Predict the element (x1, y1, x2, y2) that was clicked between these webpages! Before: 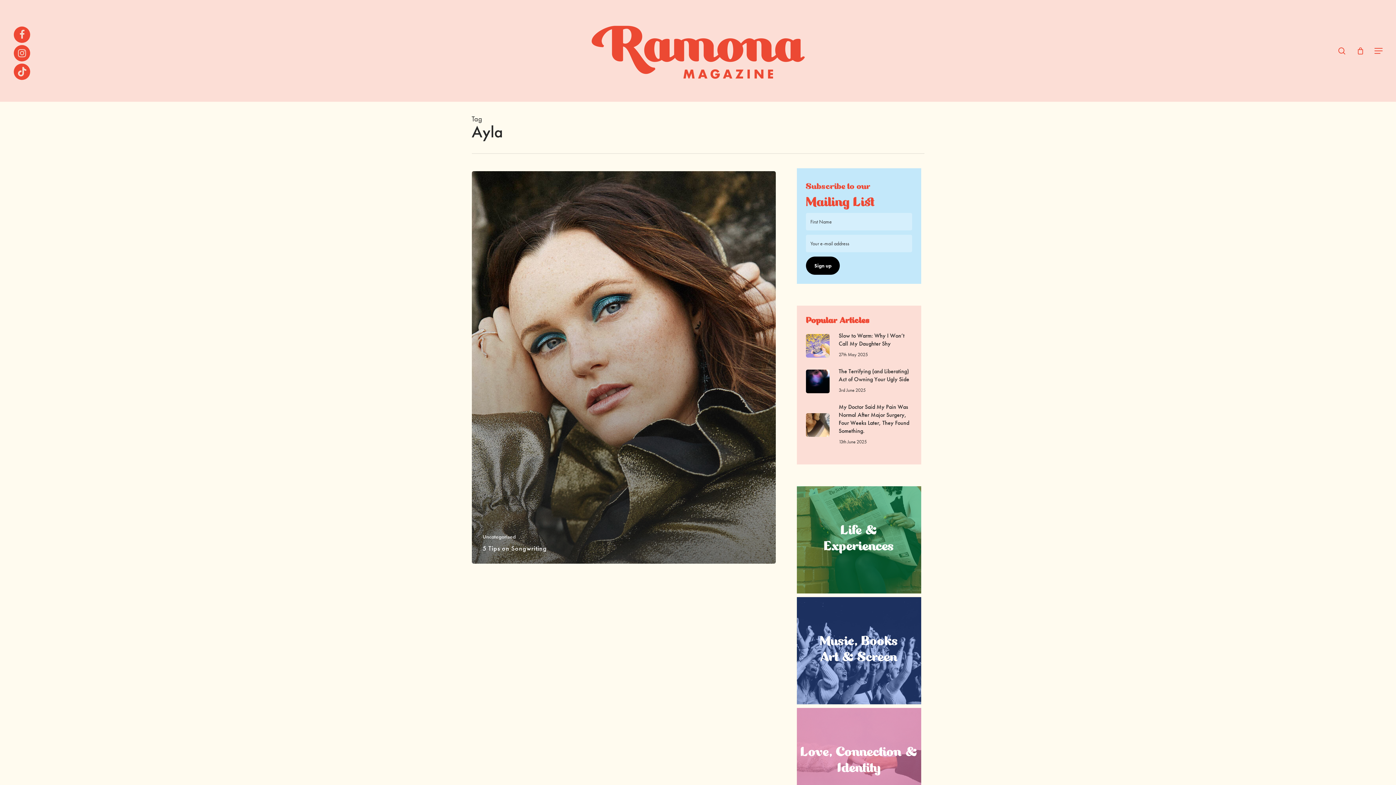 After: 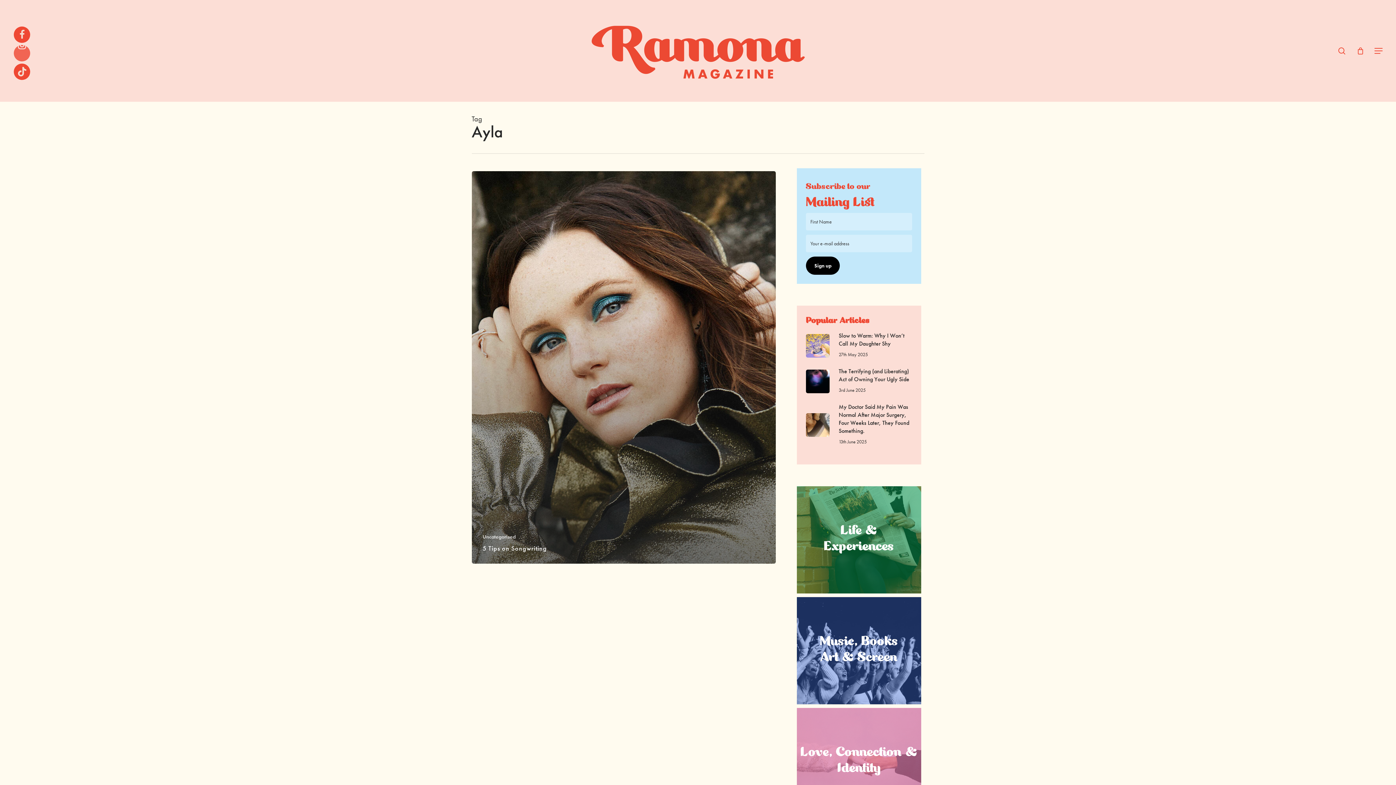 Action: label: instagram bbox: (13, 45, 30, 61)